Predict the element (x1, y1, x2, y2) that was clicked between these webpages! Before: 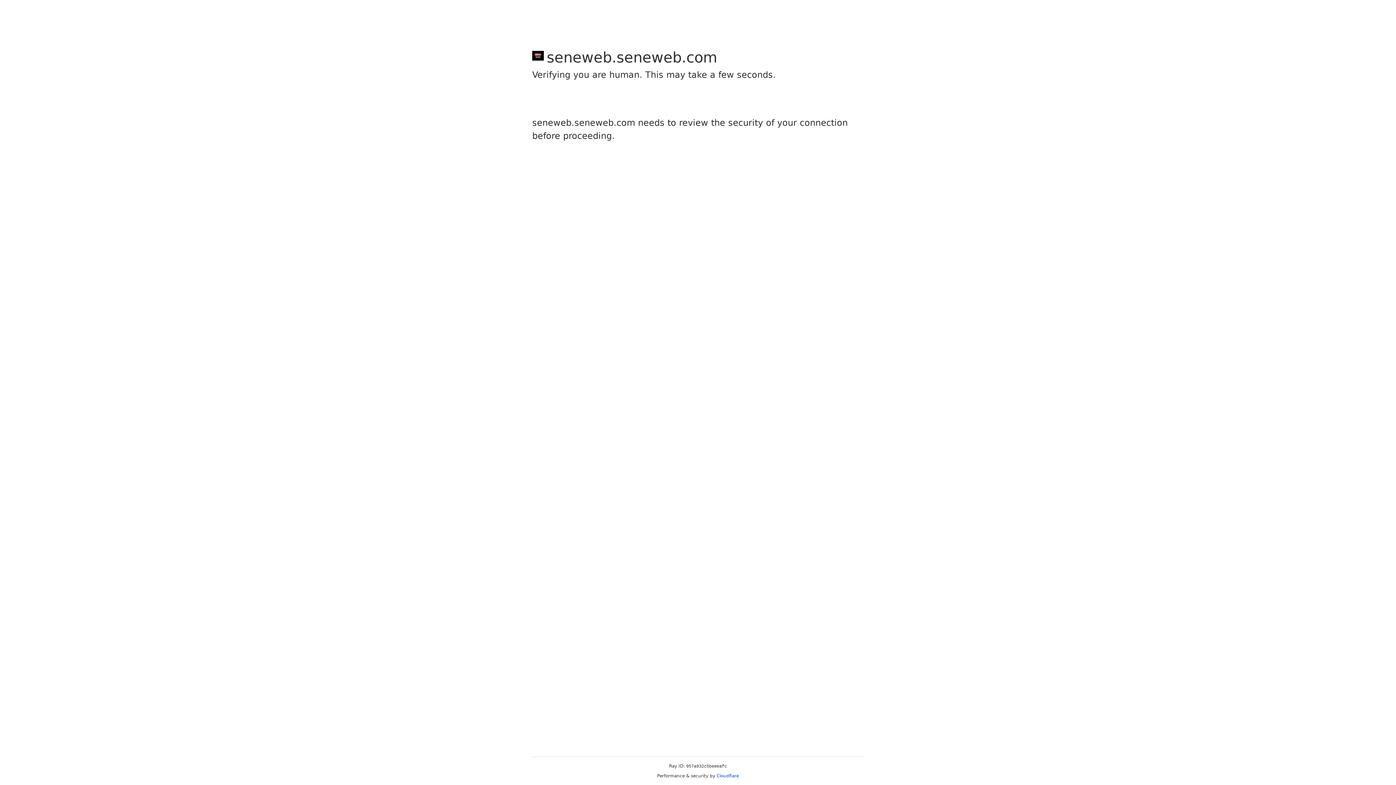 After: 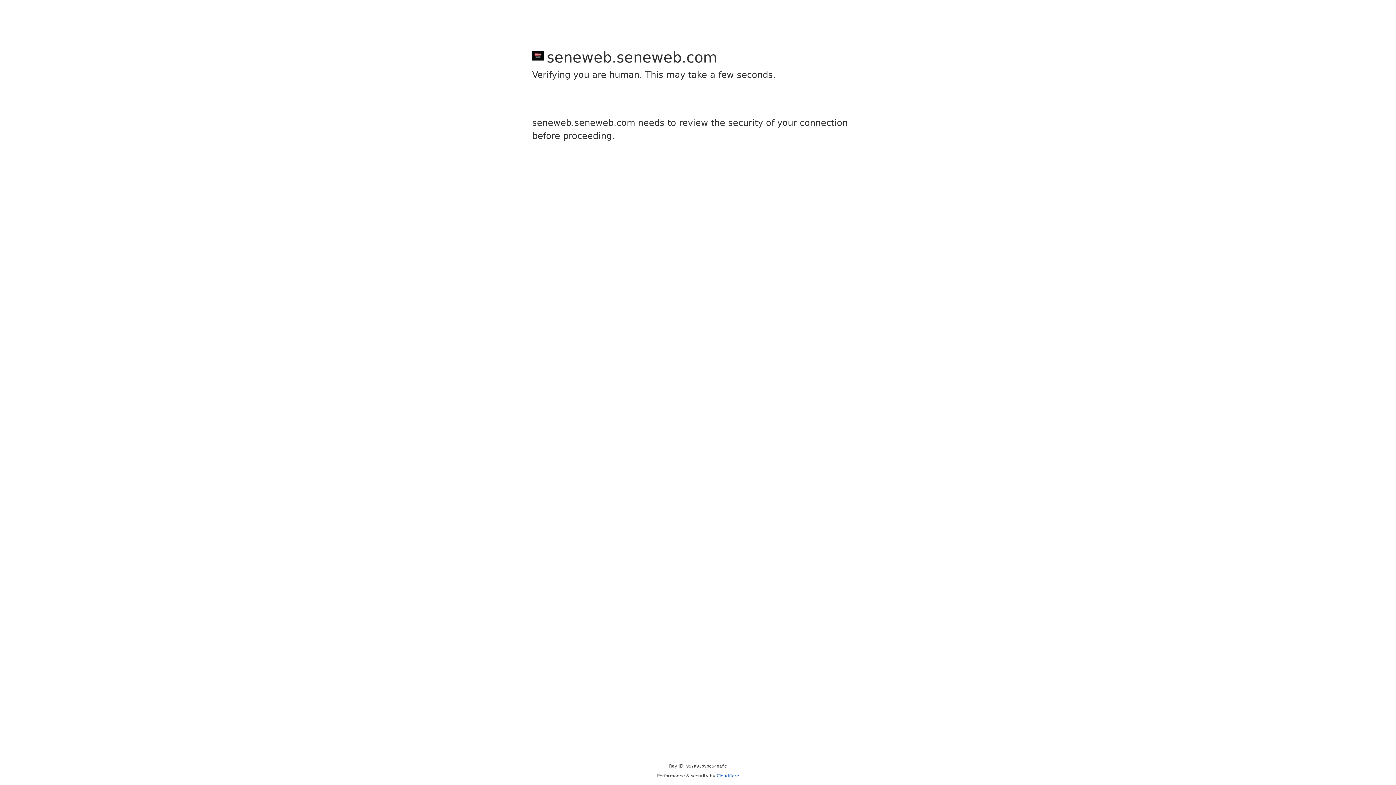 Action: bbox: (716, 773, 739, 778) label: Cloudflare